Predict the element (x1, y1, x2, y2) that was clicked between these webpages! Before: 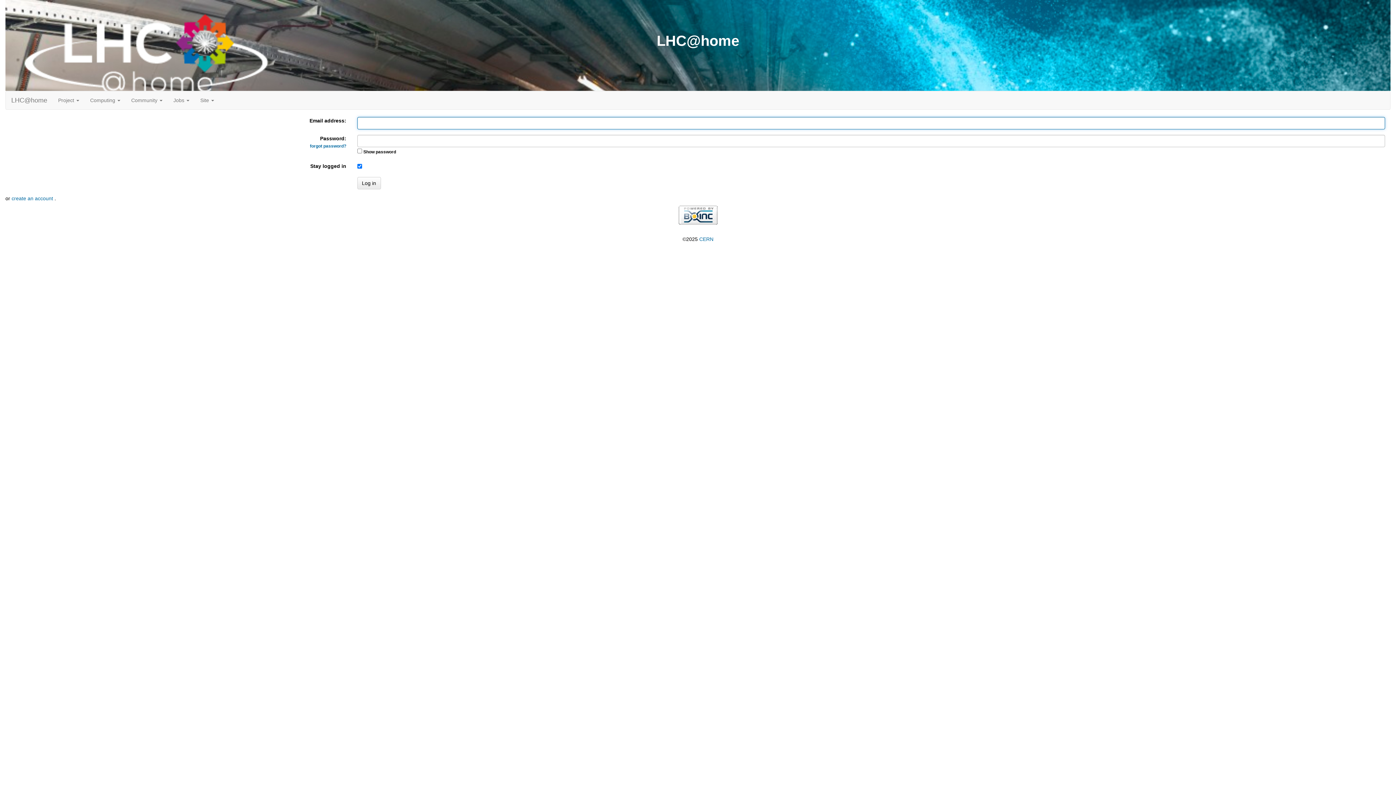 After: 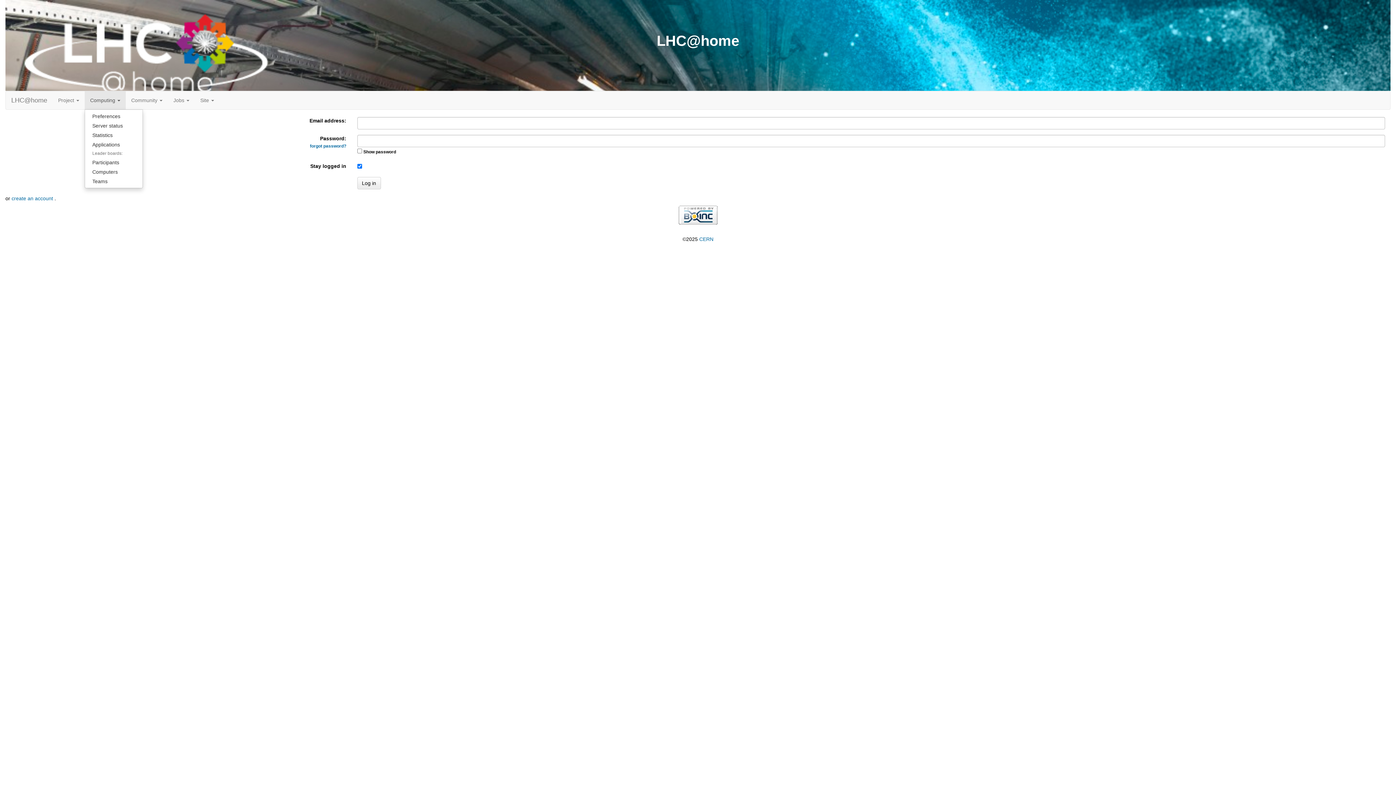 Action: bbox: (84, 91, 125, 109) label: Computing 